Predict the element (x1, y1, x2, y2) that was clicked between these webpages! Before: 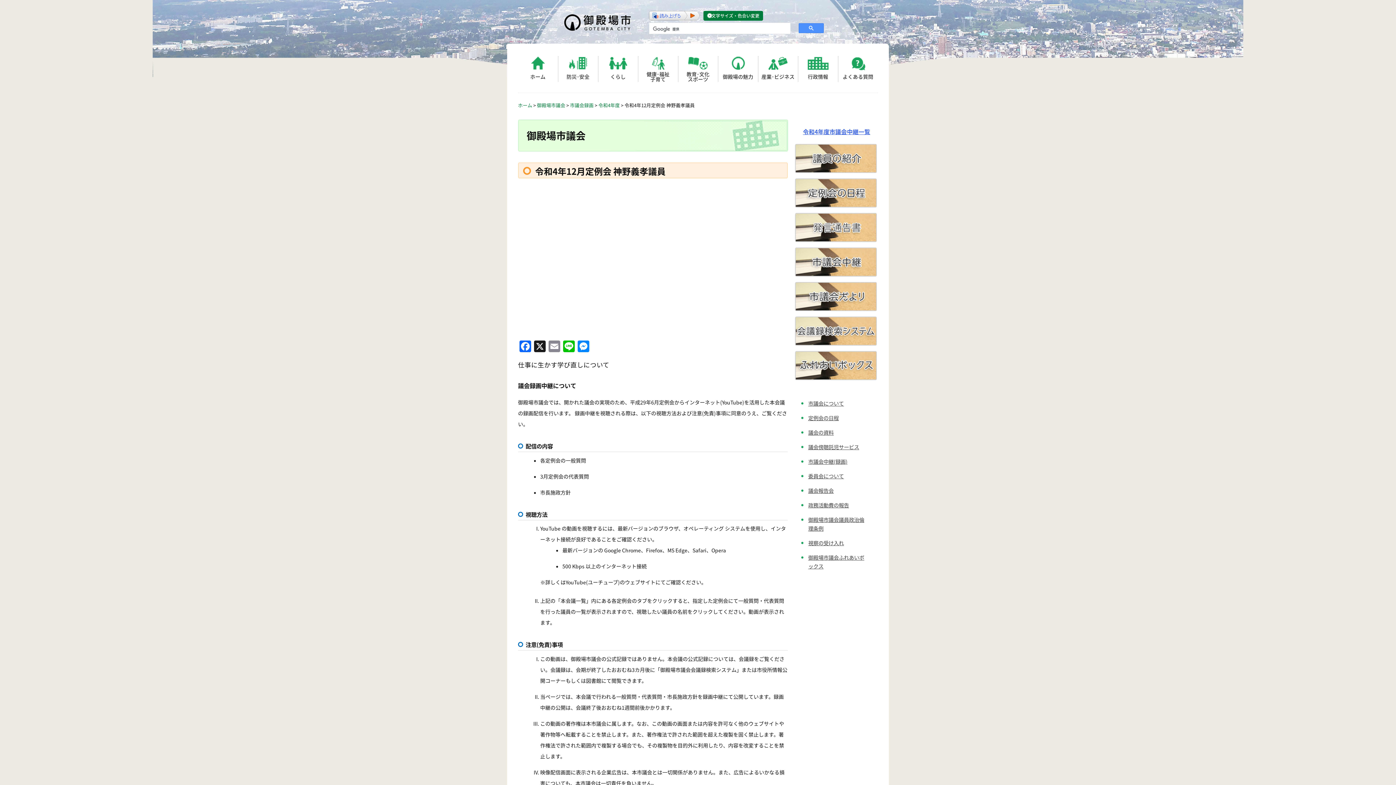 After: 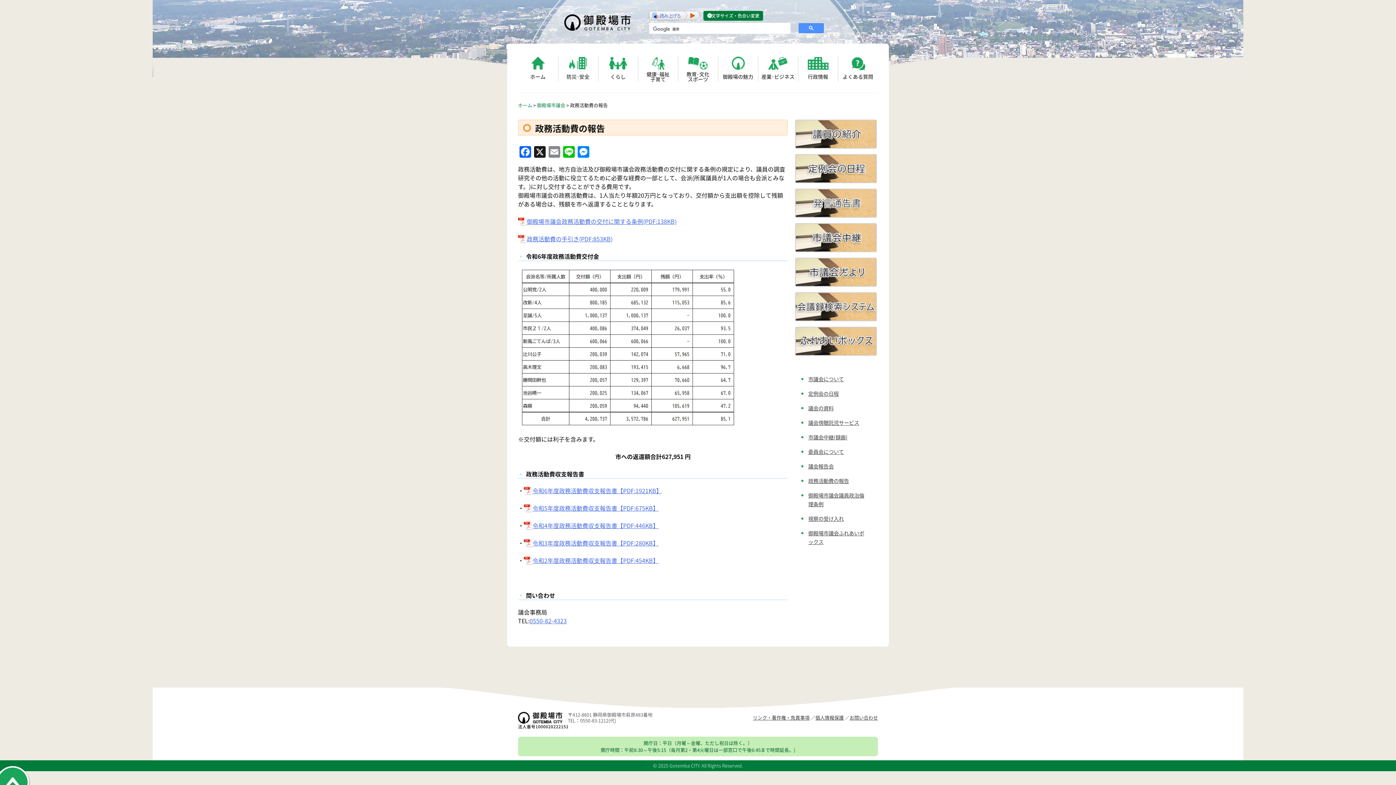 Action: bbox: (808, 501, 849, 509) label: 政務活動費の報告